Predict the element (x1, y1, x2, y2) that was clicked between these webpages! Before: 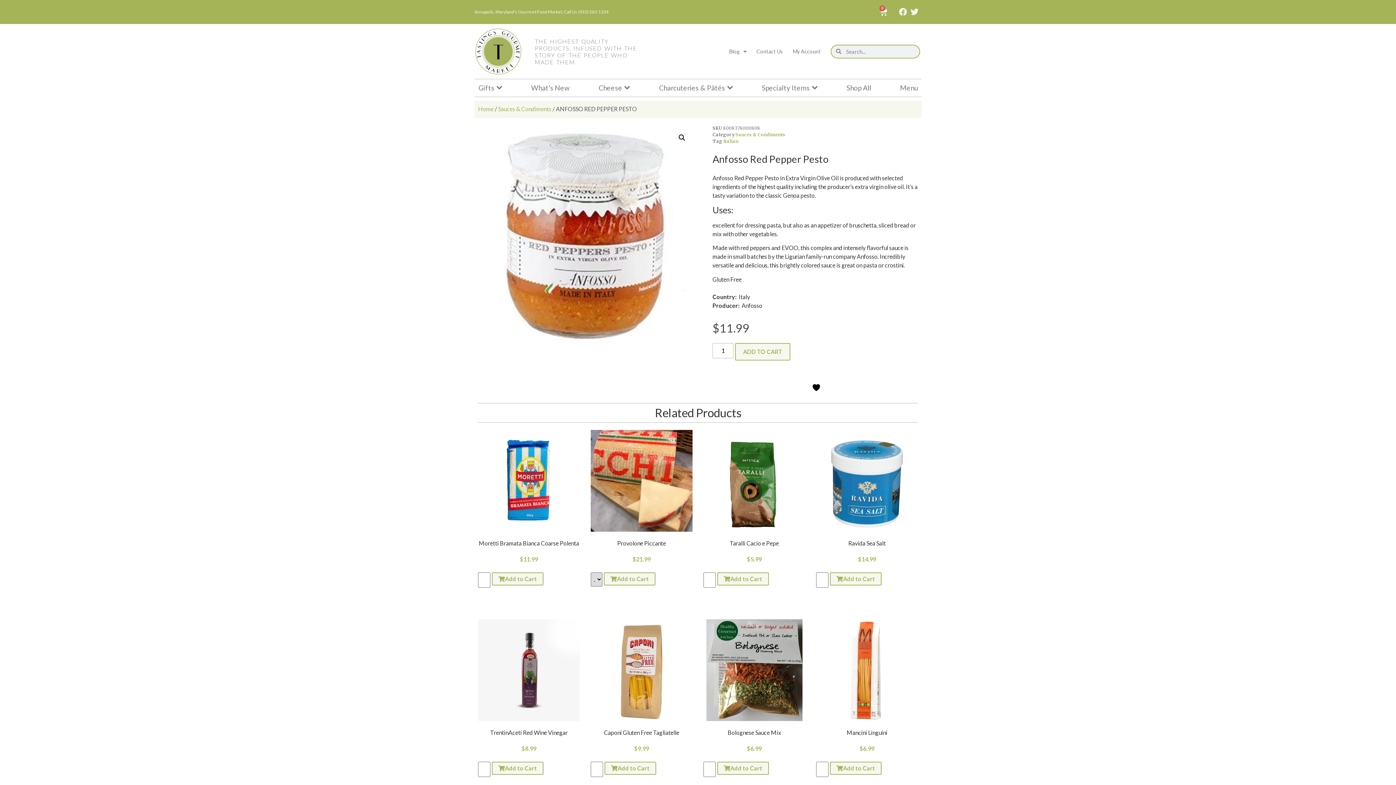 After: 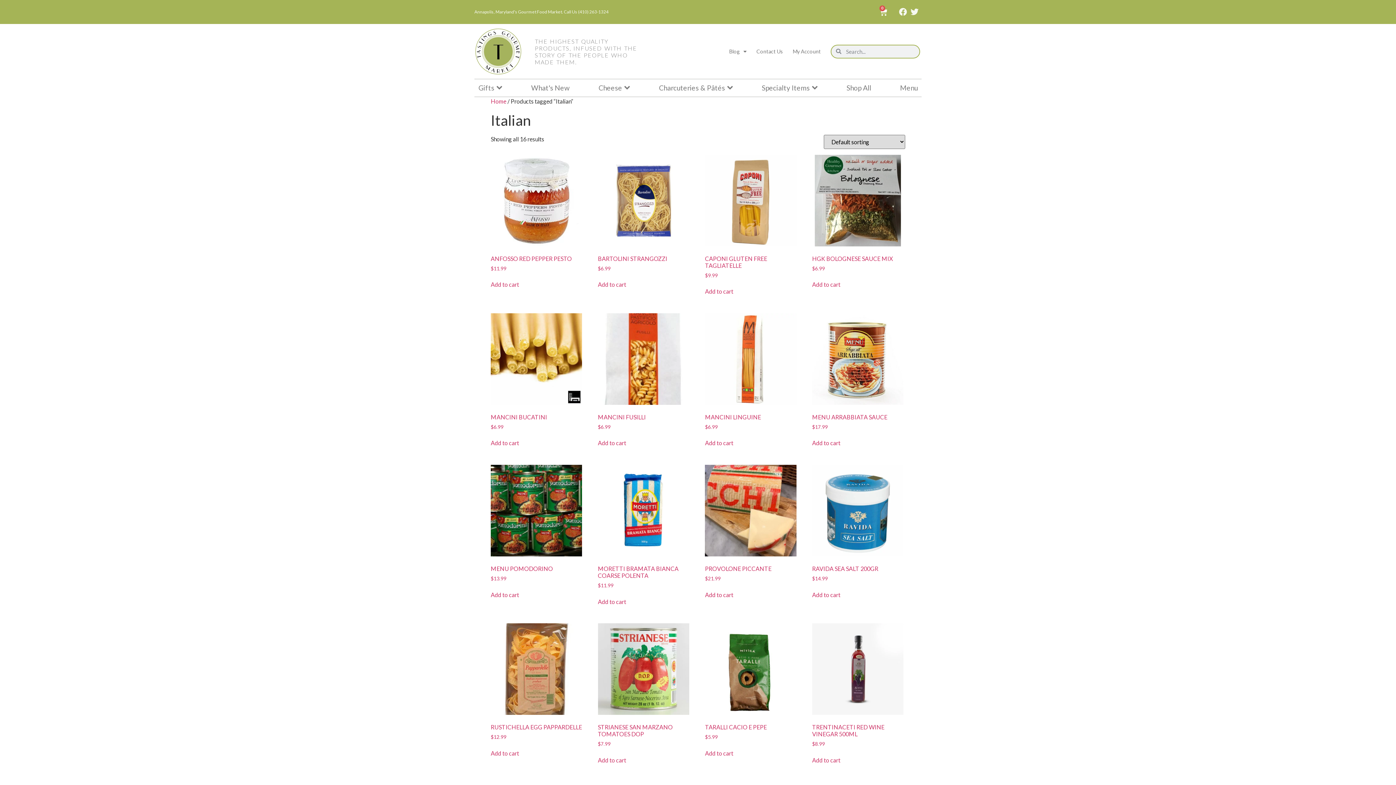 Action: bbox: (723, 138, 738, 143) label: Italian